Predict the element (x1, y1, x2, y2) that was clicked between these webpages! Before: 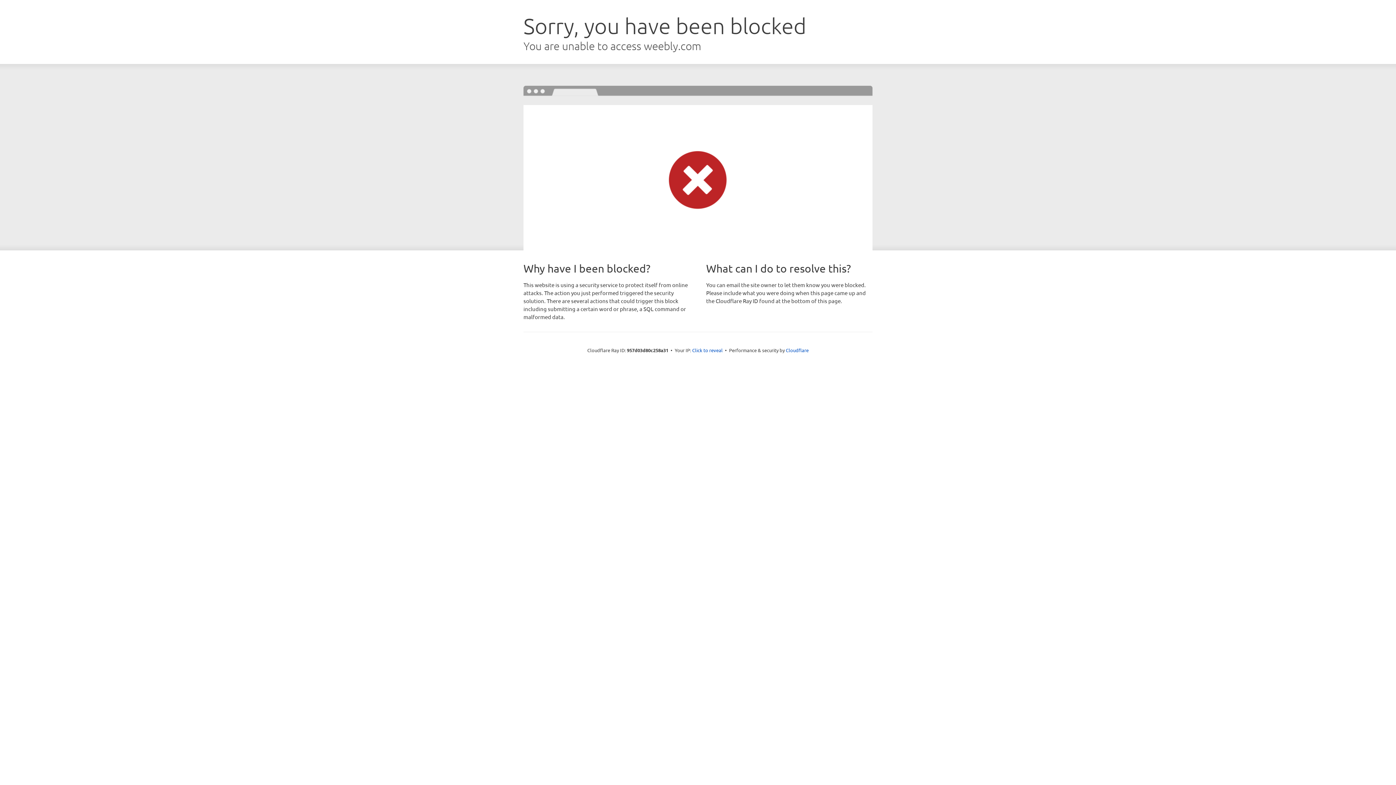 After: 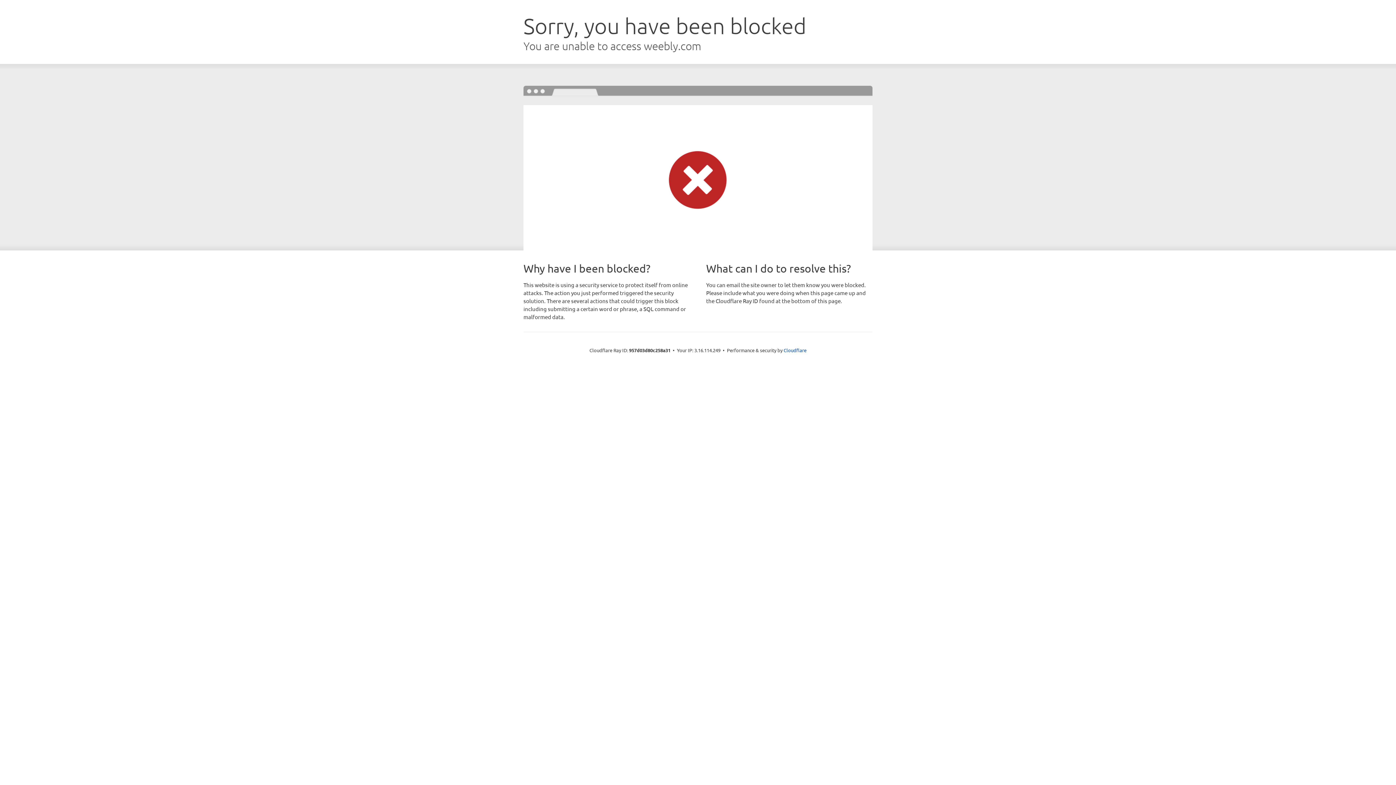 Action: label: Click to reveal bbox: (692, 346, 722, 353)